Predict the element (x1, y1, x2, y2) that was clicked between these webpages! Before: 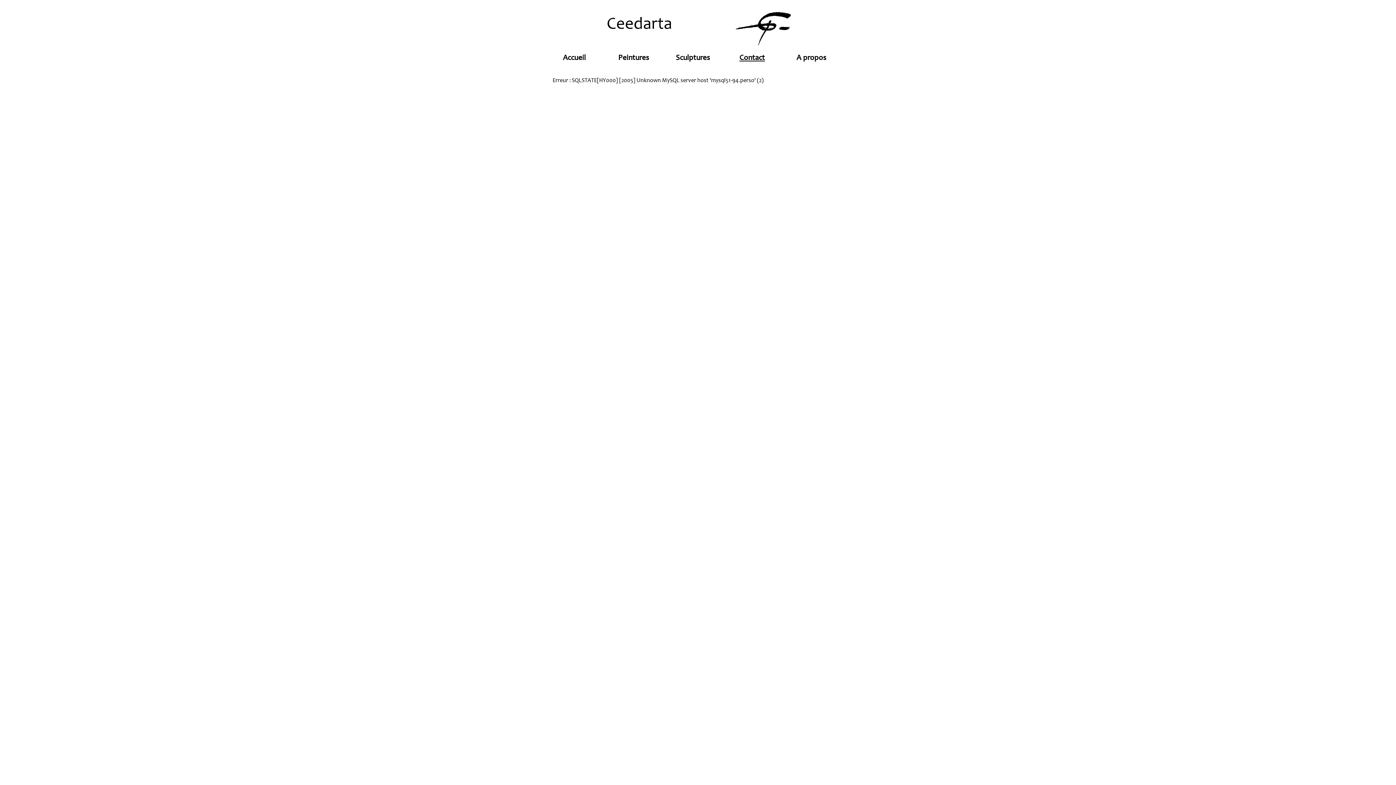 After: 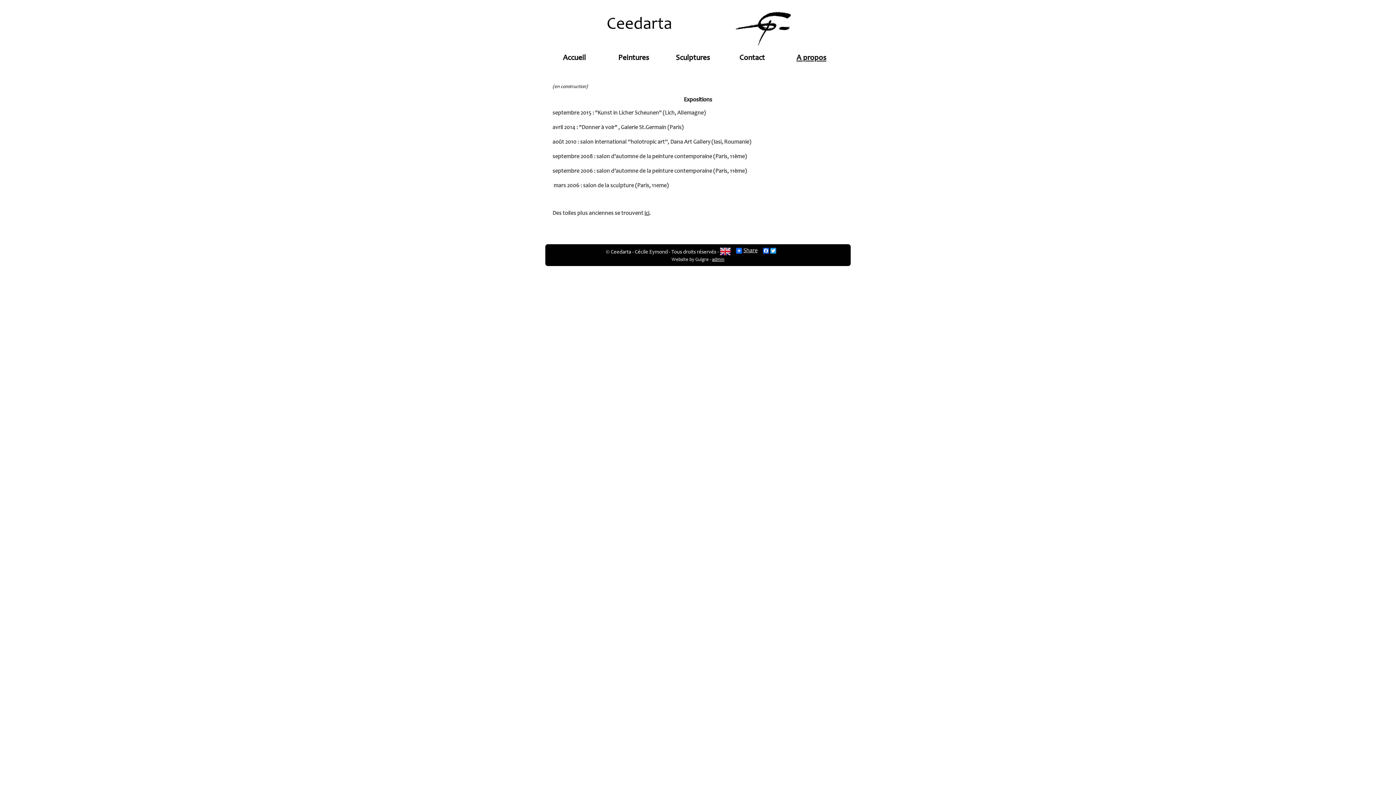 Action: label: A propos bbox: (796, 54, 826, 63)